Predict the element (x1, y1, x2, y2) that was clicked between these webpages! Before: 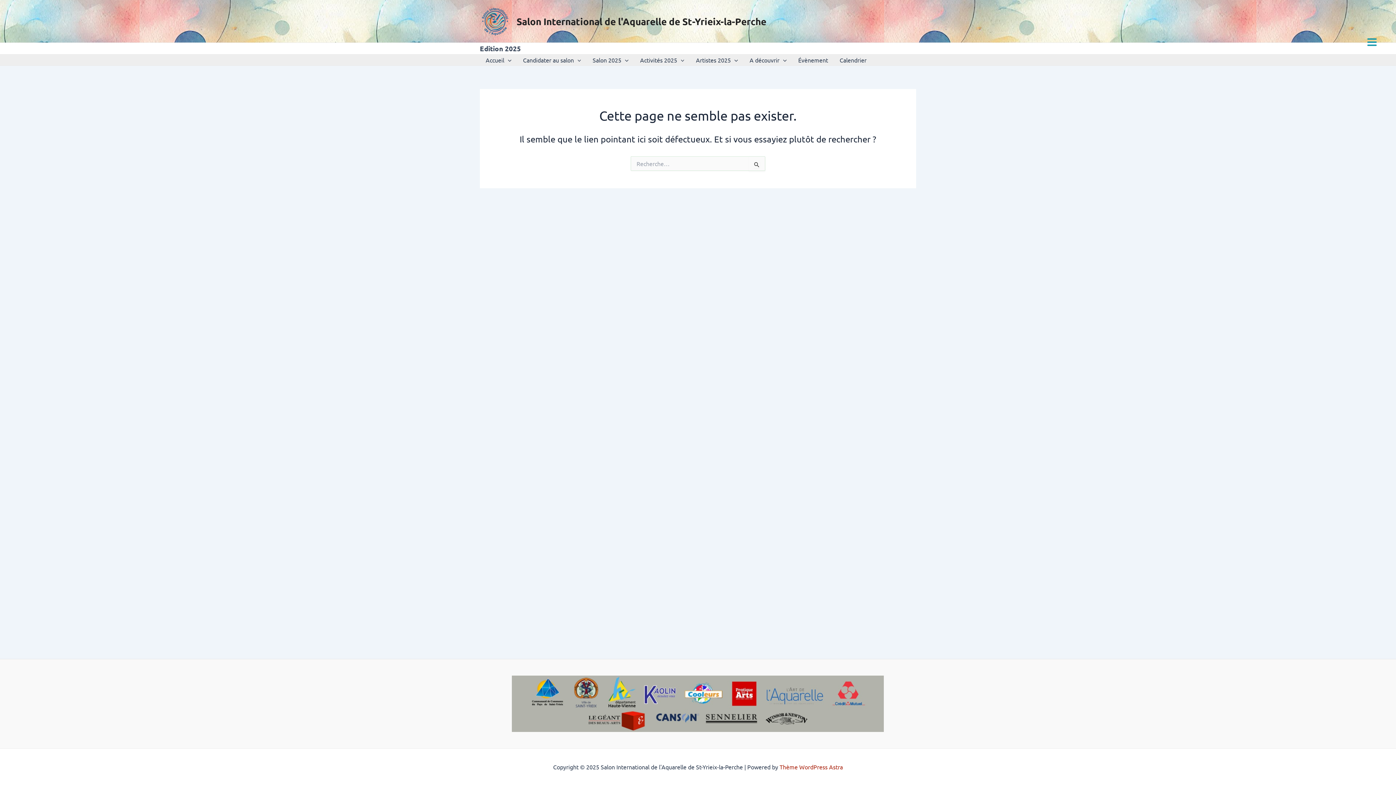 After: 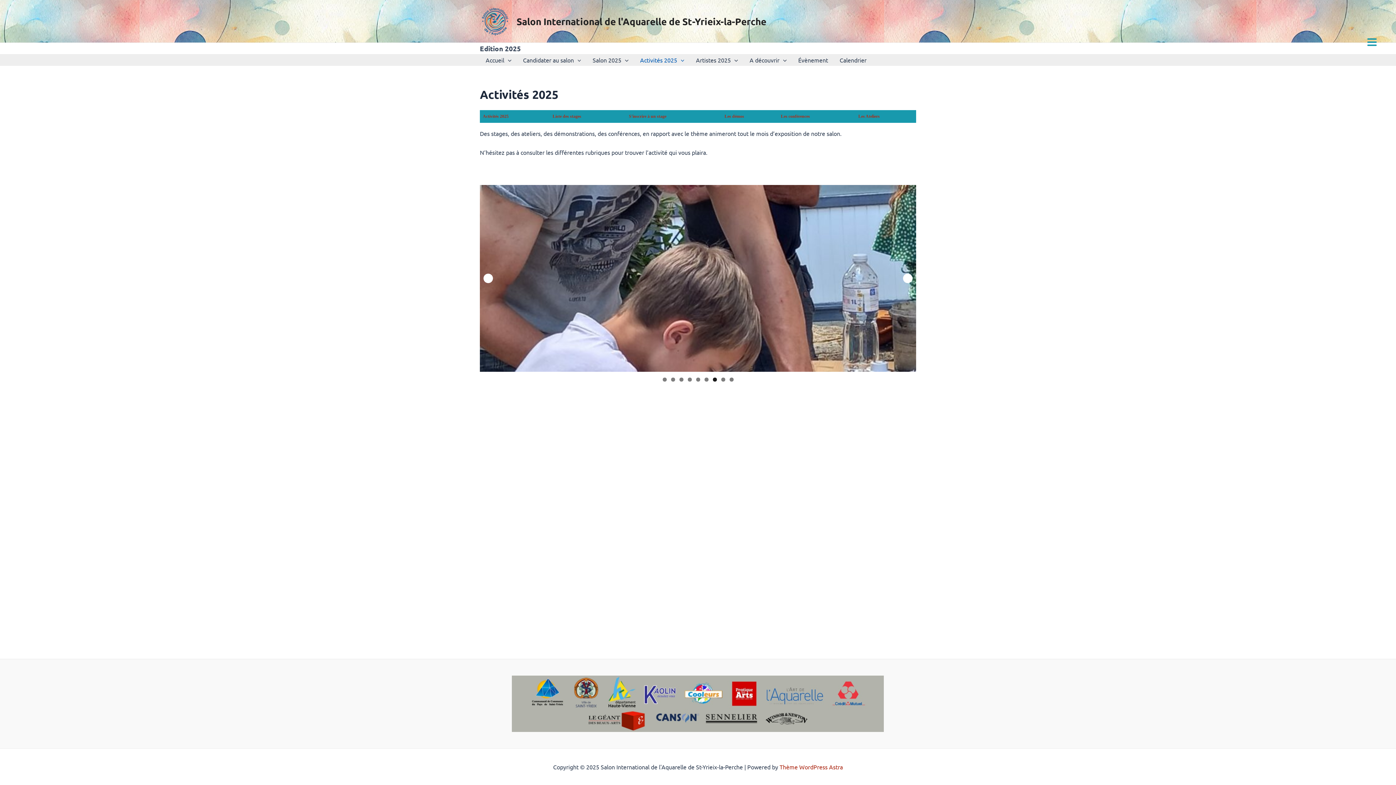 Action: label: Activités 2025 bbox: (634, 54, 690, 65)